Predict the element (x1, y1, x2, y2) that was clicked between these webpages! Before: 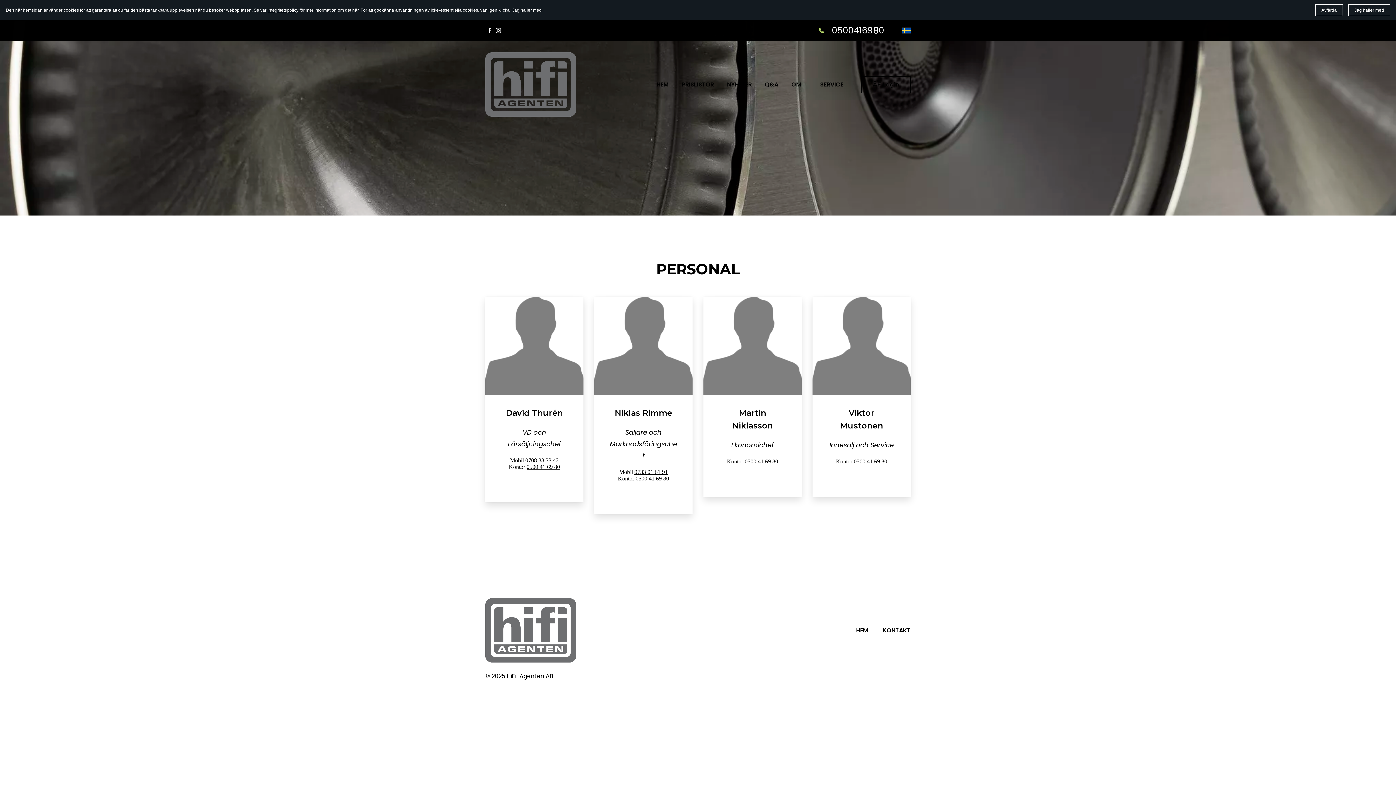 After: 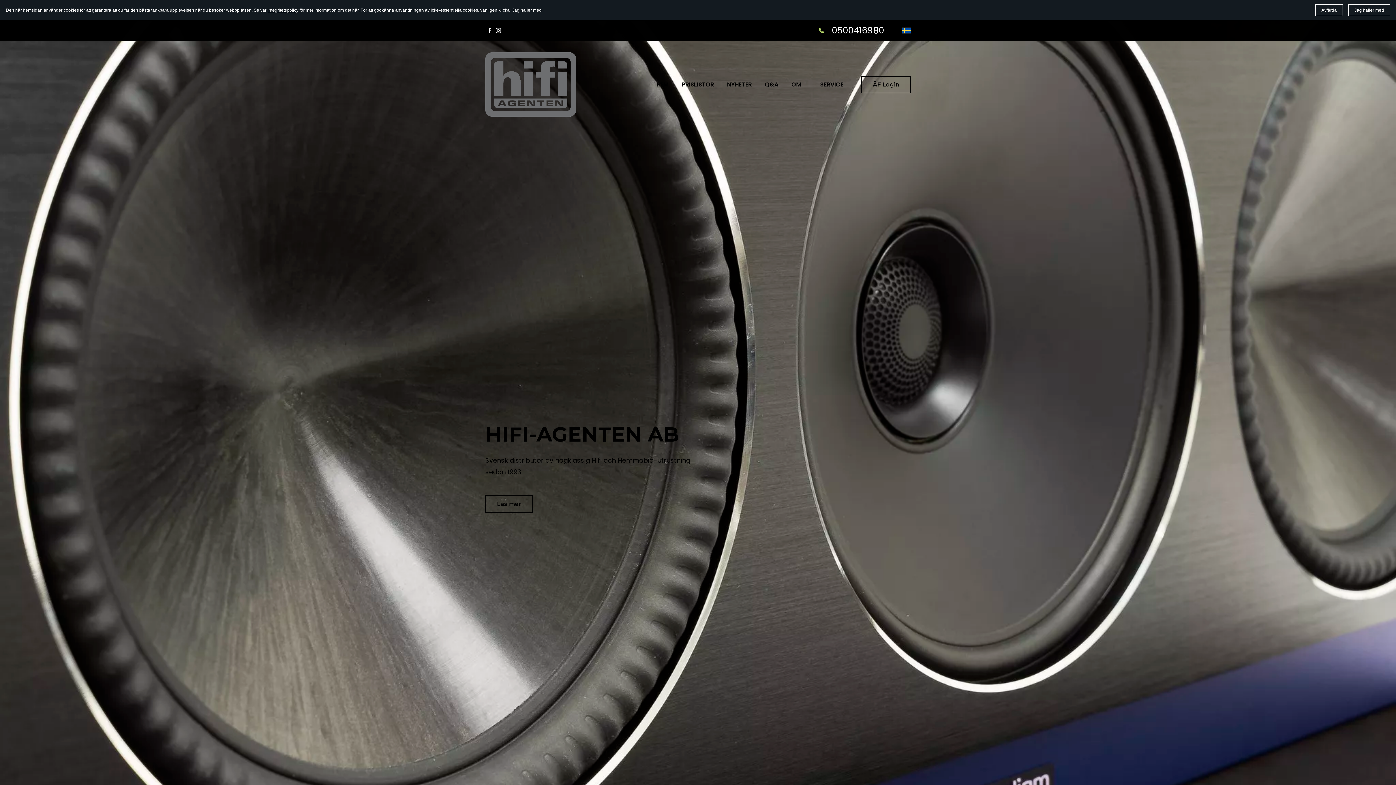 Action: bbox: (656, 79, 668, 89) label: HEM